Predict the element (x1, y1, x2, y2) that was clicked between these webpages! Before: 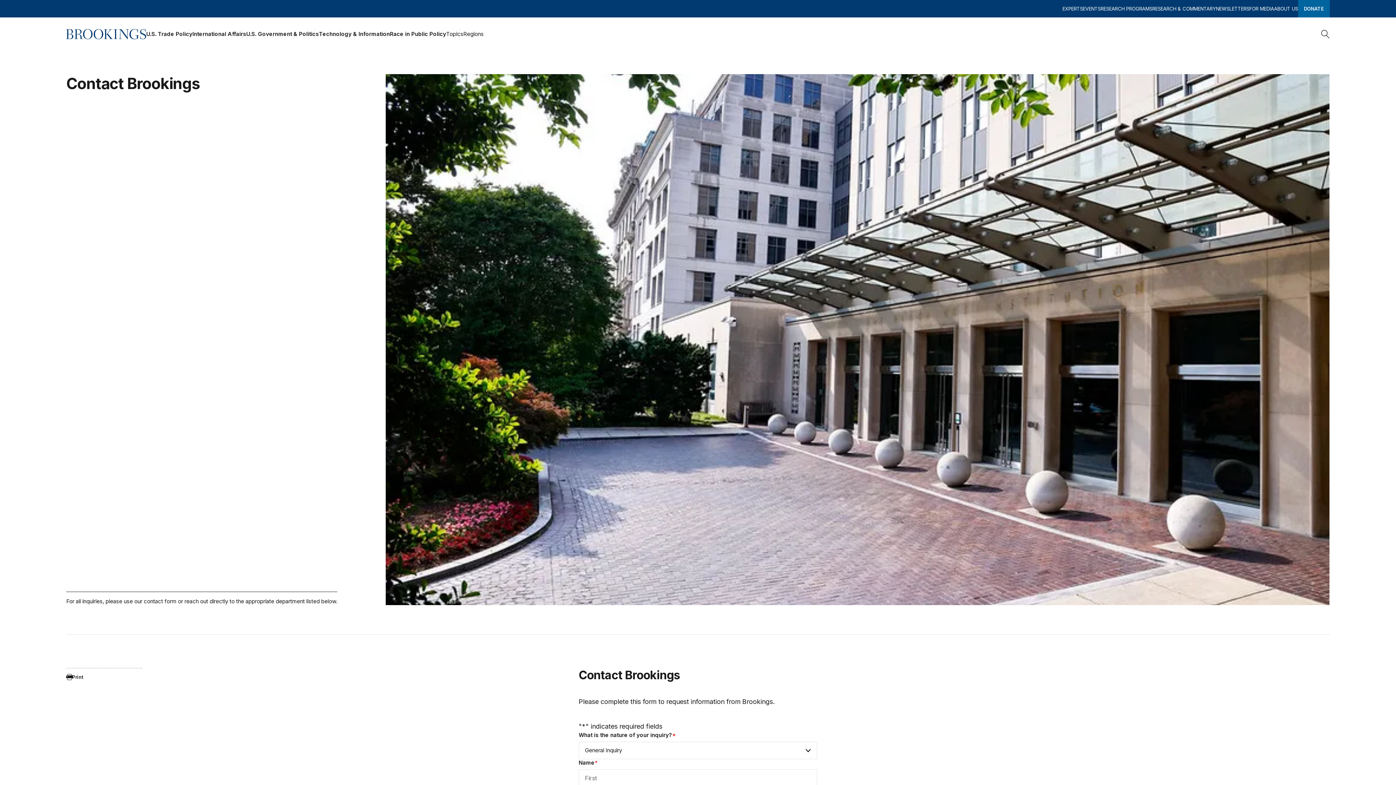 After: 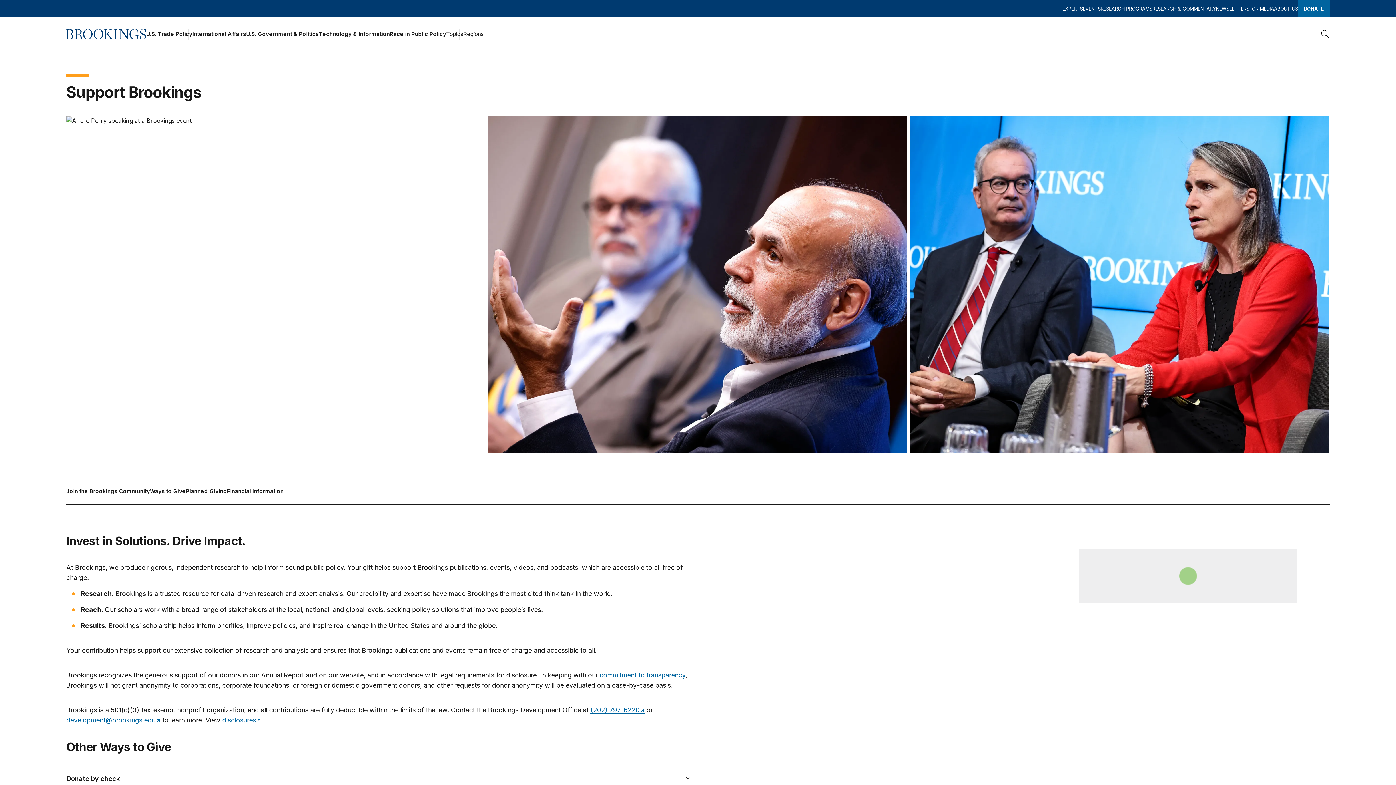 Action: label: DONATE bbox: (1298, 0, 1330, 17)